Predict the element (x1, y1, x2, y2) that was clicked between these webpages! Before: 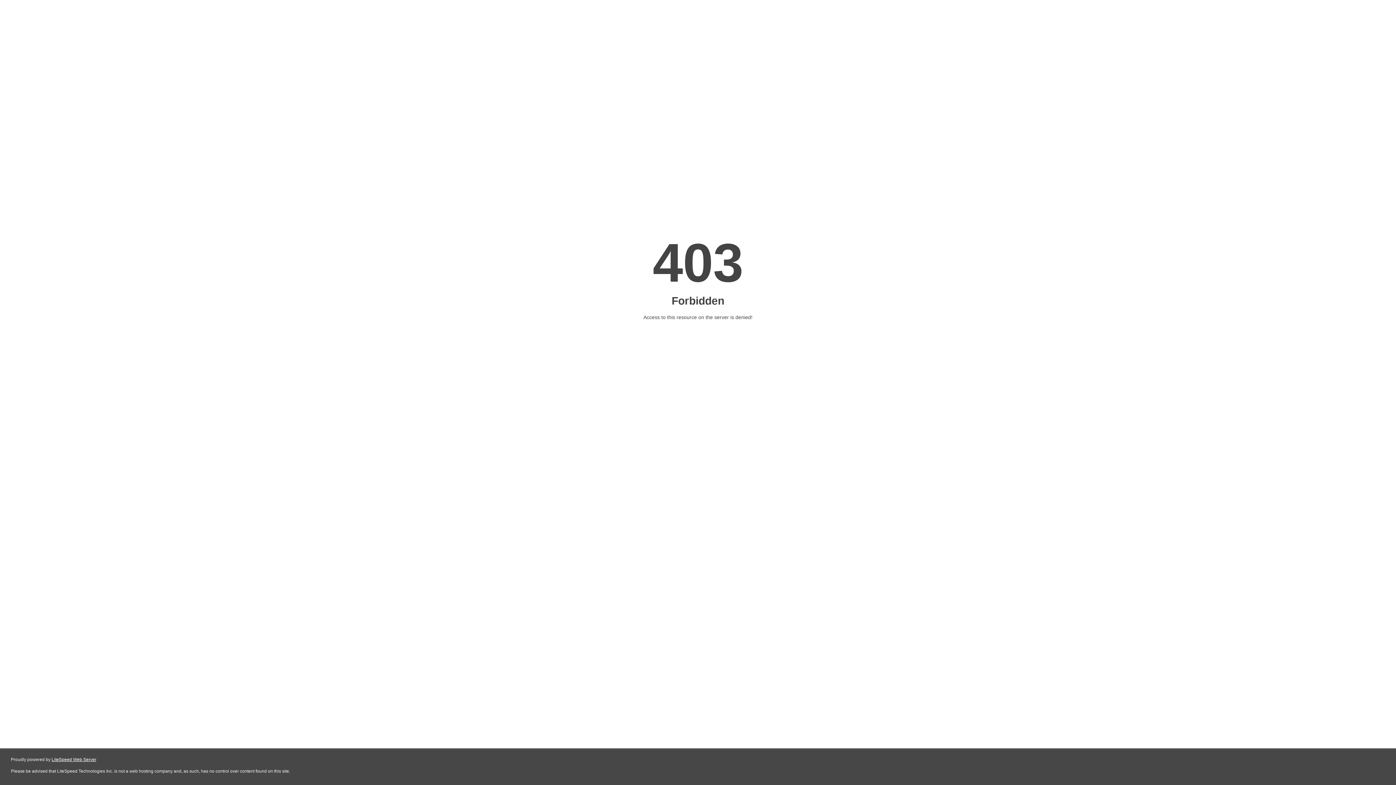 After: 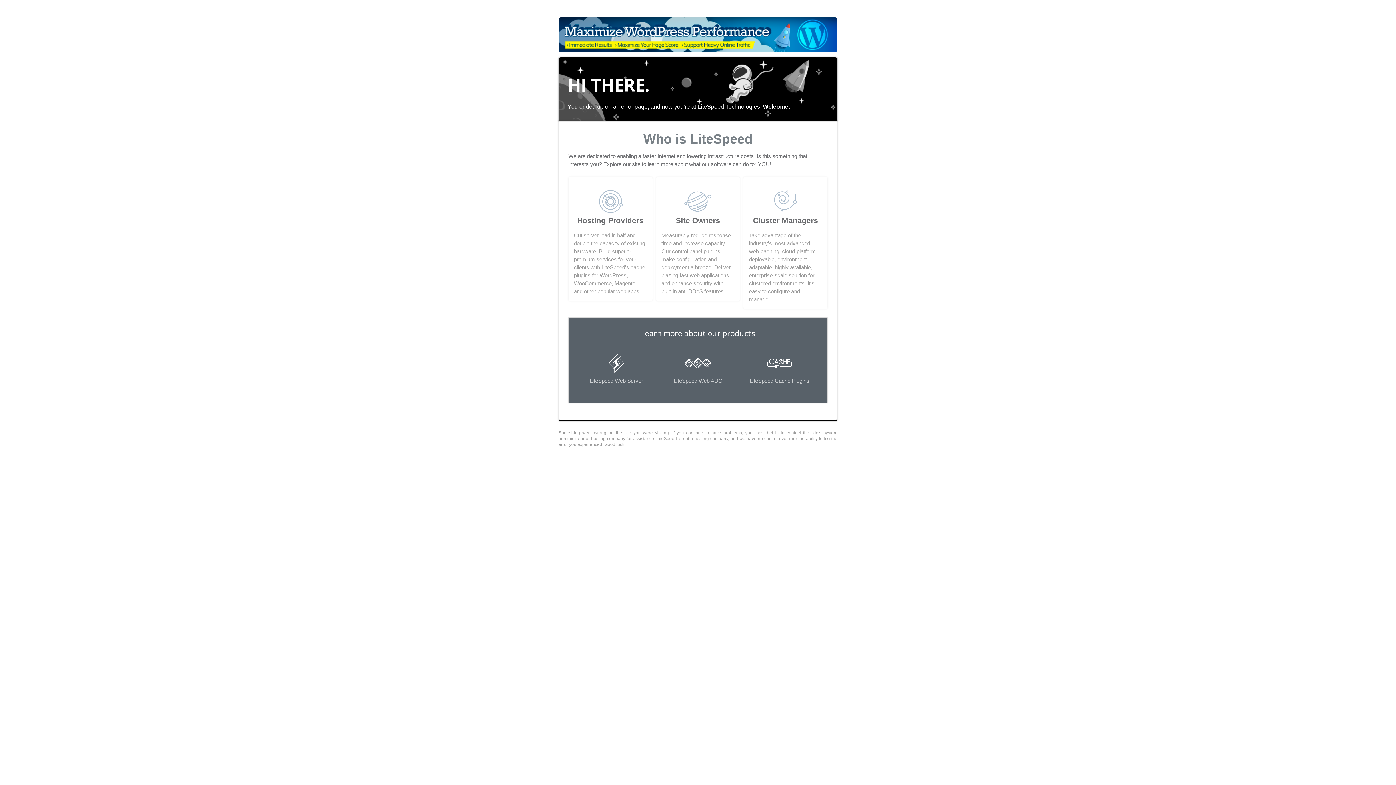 Action: label: LiteSpeed Web Server bbox: (51, 757, 96, 762)